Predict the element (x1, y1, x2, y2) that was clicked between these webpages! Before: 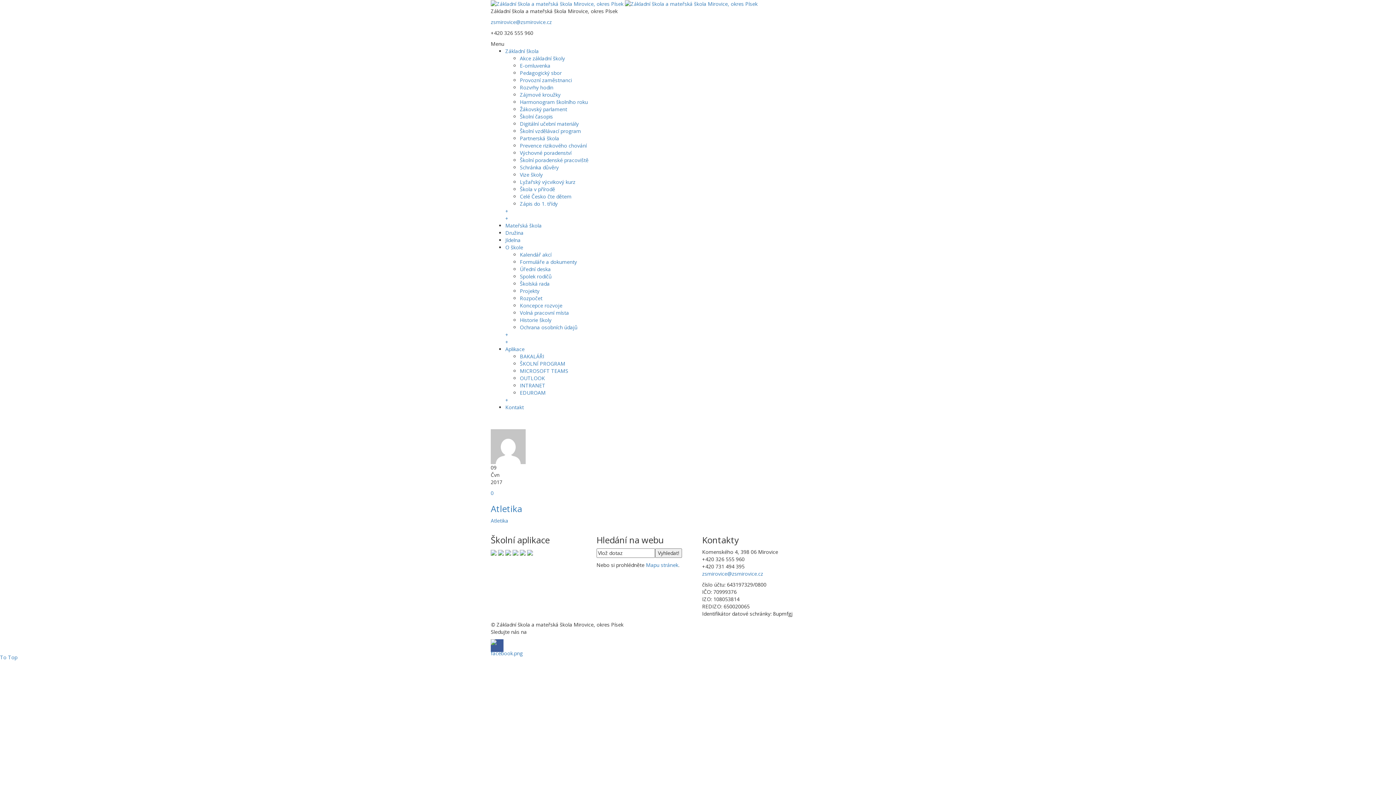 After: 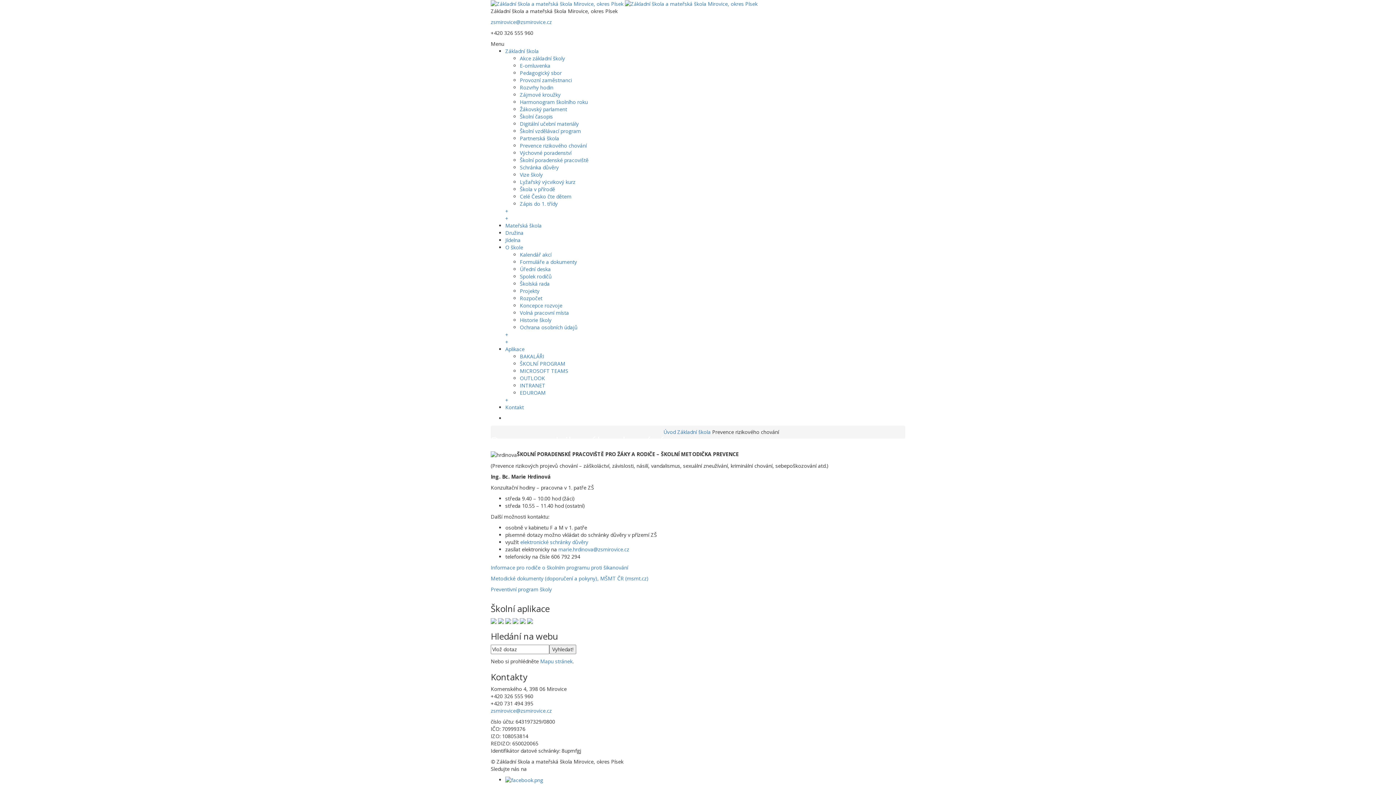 Action: bbox: (520, 142, 586, 149) label: Prevence rizikového chování